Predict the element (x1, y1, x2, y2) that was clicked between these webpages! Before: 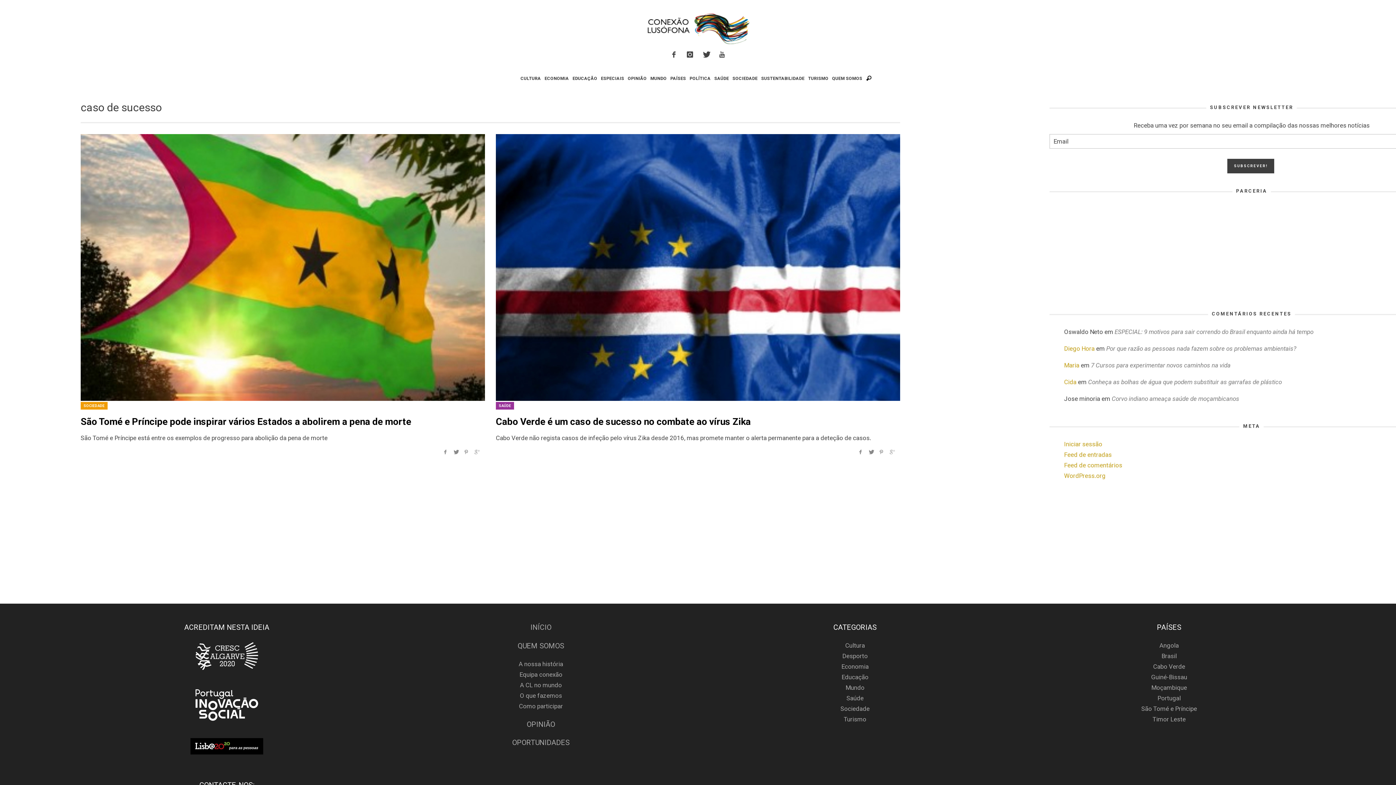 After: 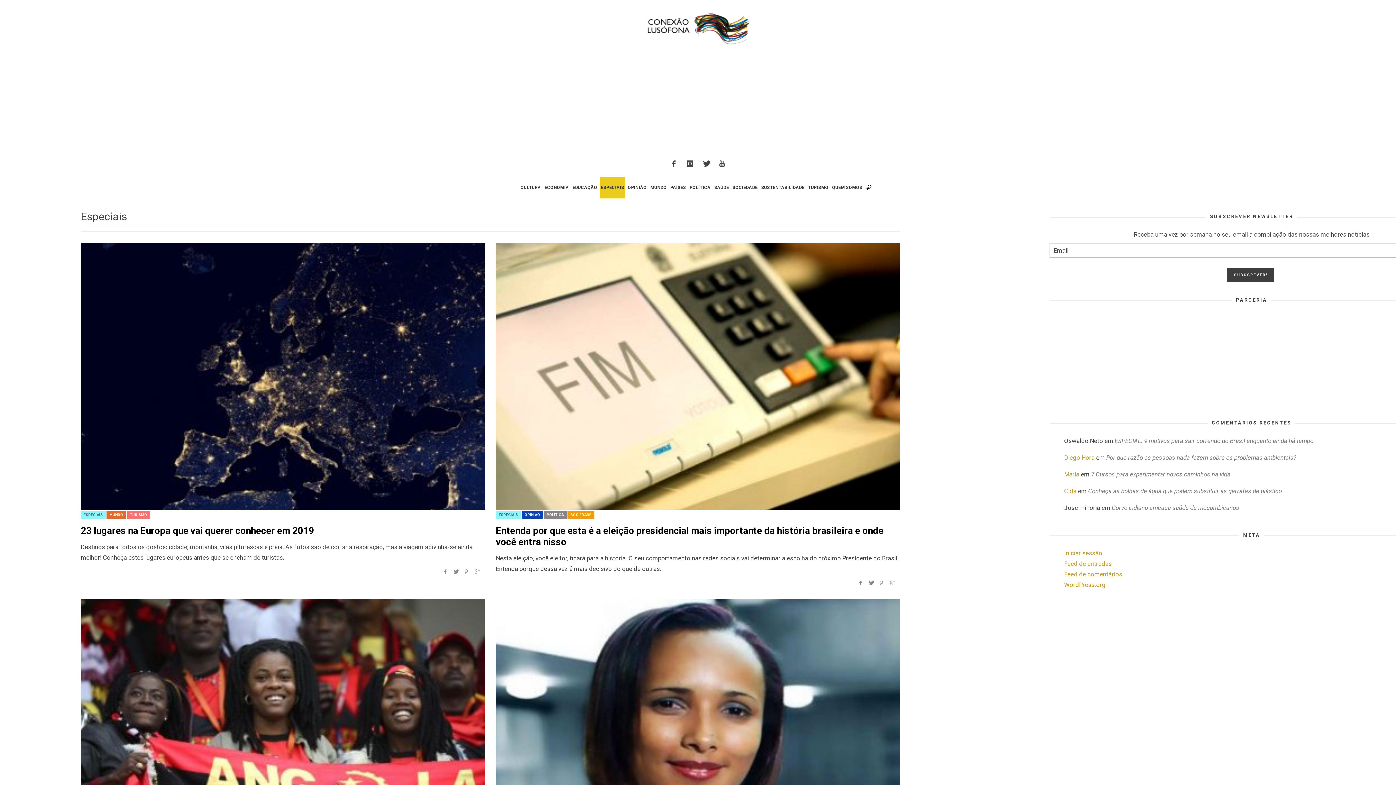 Action: bbox: (599, 68, 625, 89) label: ESPECIAIS